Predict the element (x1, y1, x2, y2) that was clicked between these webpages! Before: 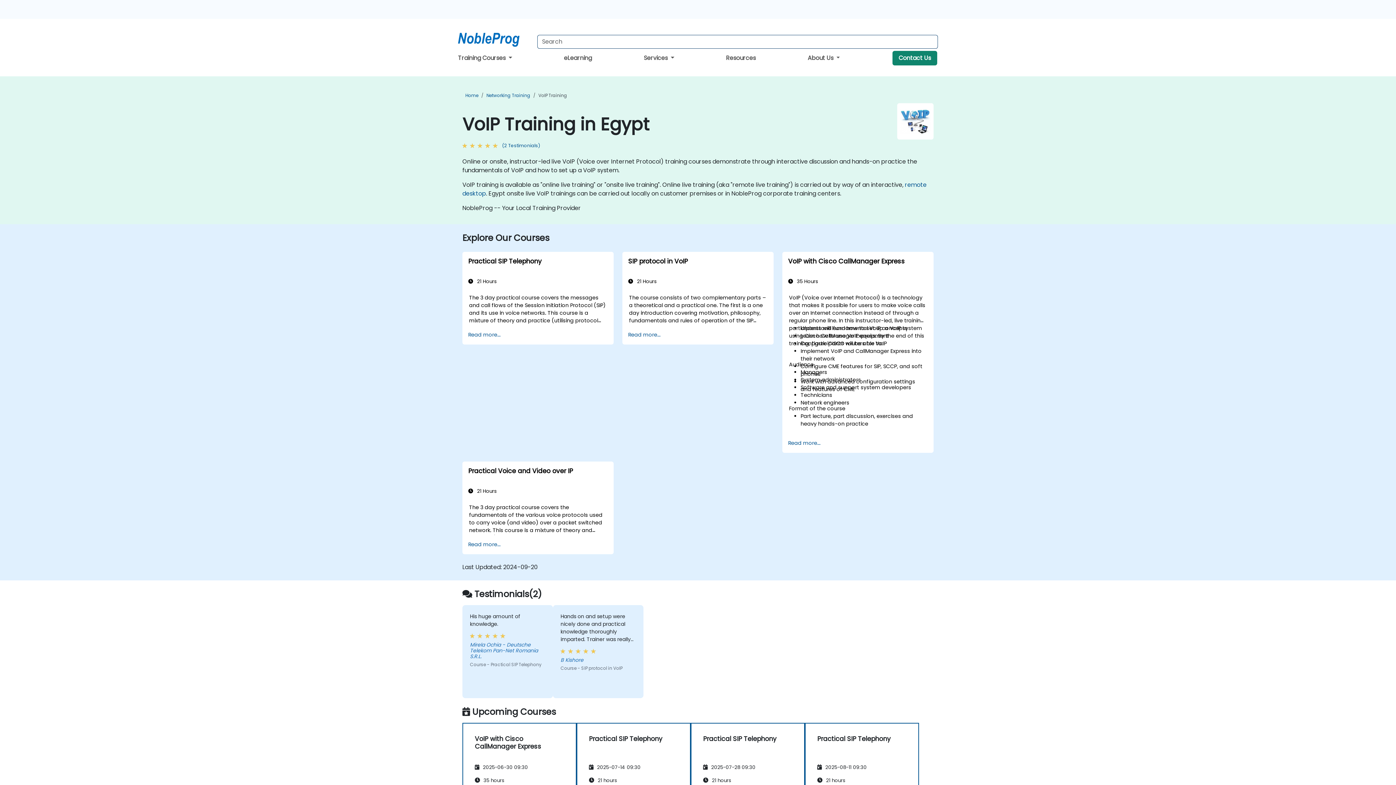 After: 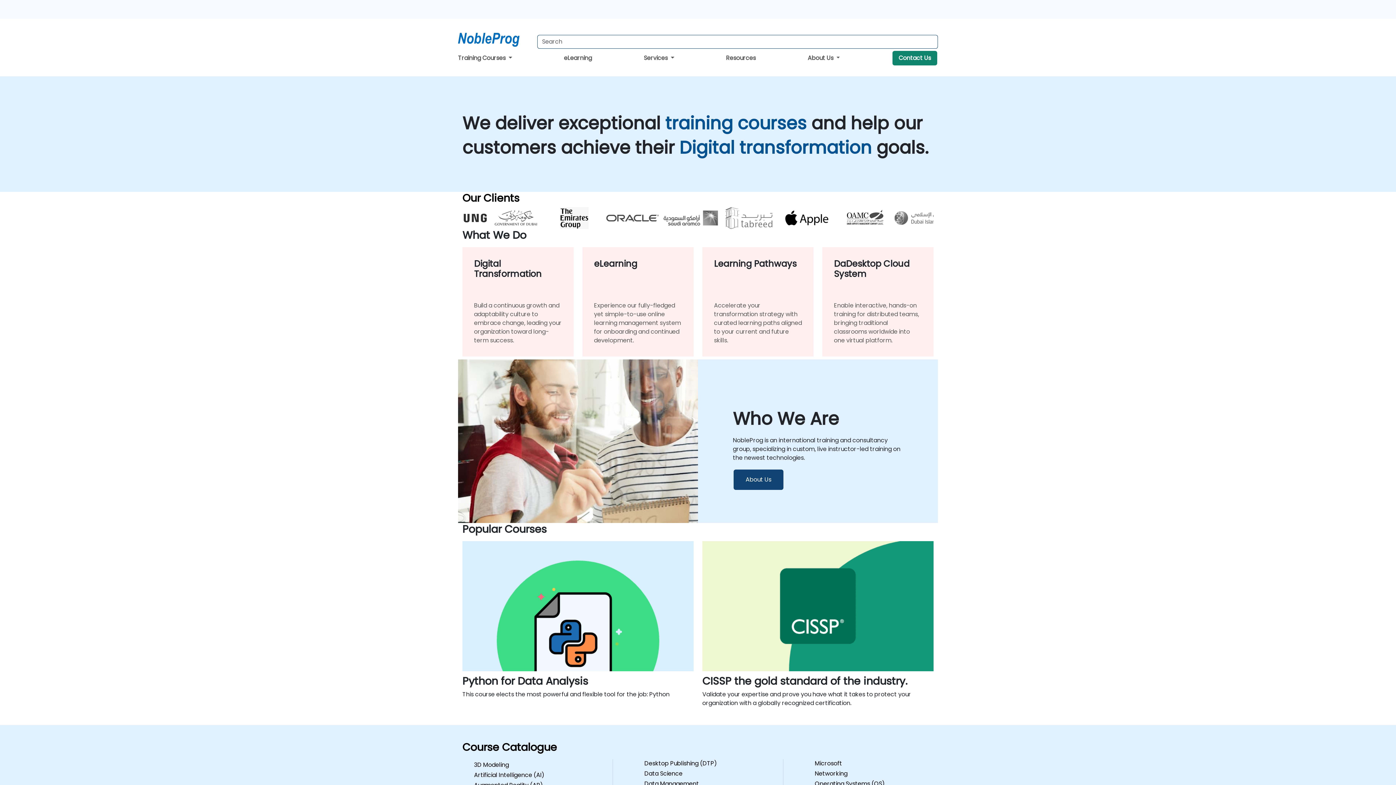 Action: bbox: (458, 29, 533, 47)